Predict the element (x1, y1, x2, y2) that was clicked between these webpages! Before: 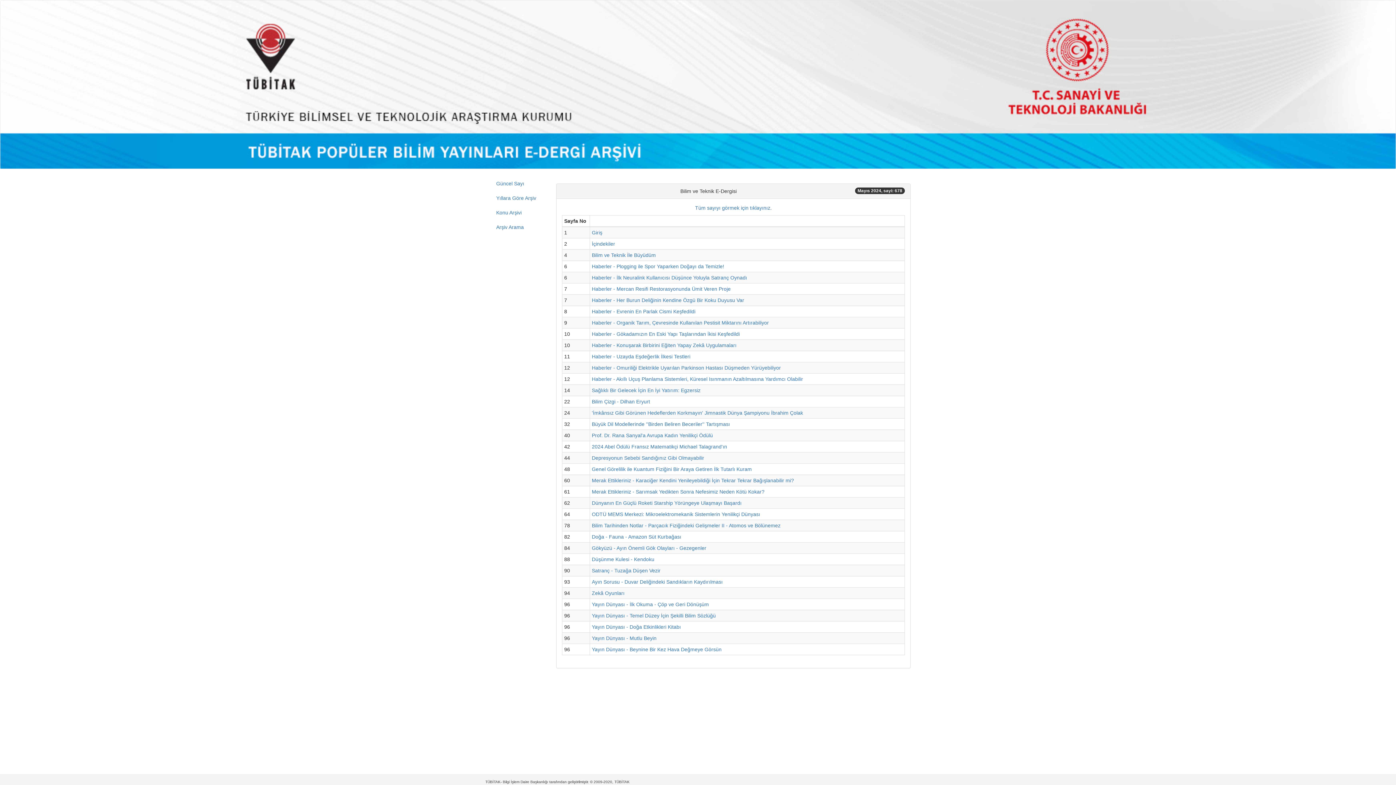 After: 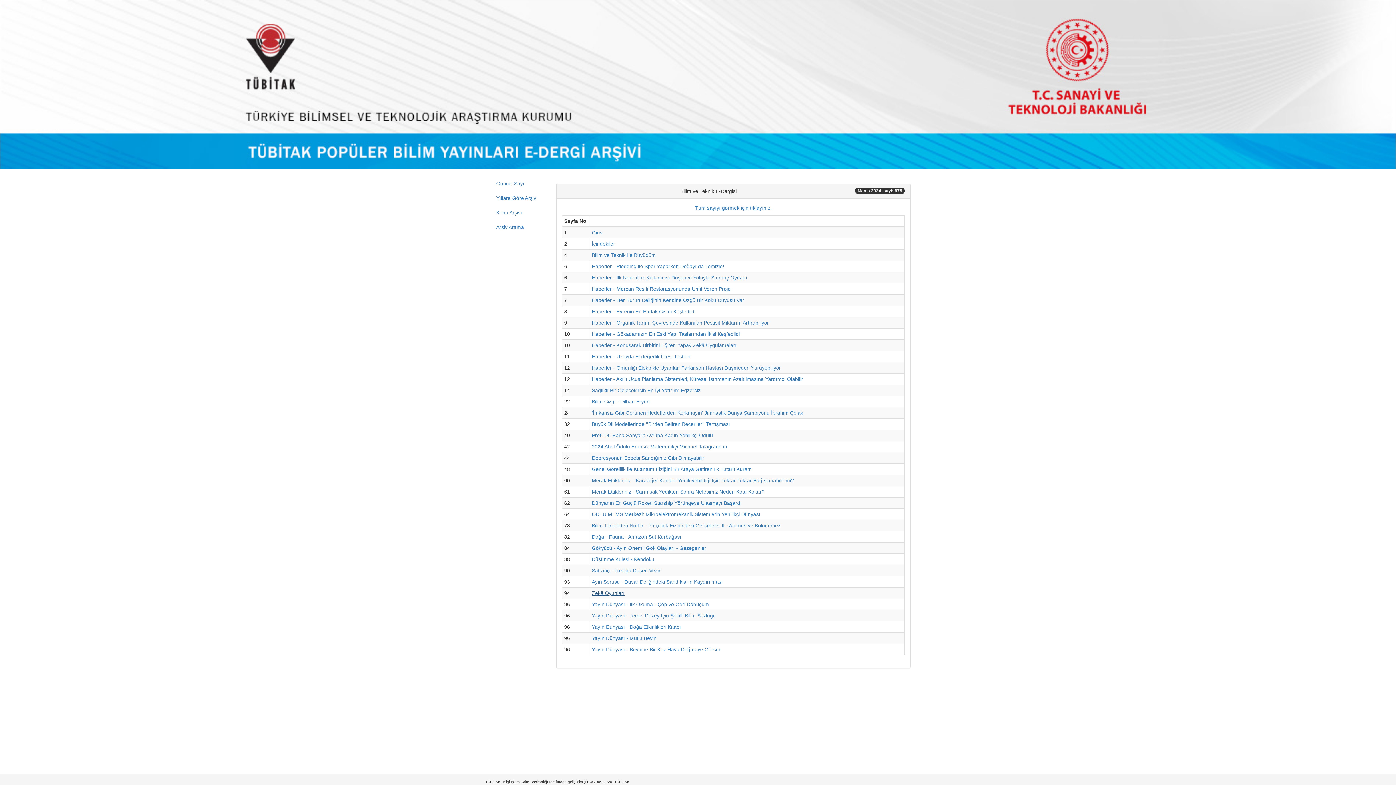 Action: label: Zekâ Oyunları bbox: (592, 590, 624, 596)